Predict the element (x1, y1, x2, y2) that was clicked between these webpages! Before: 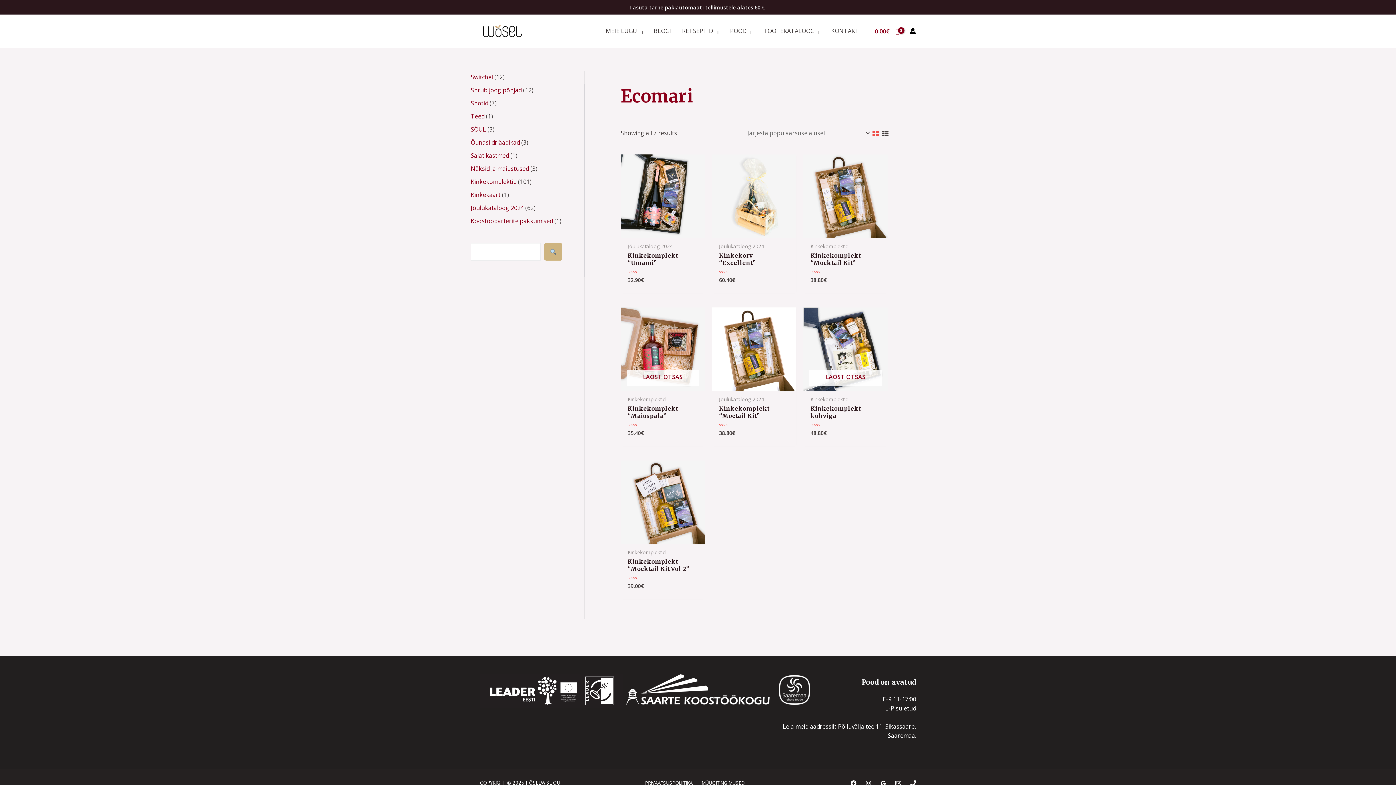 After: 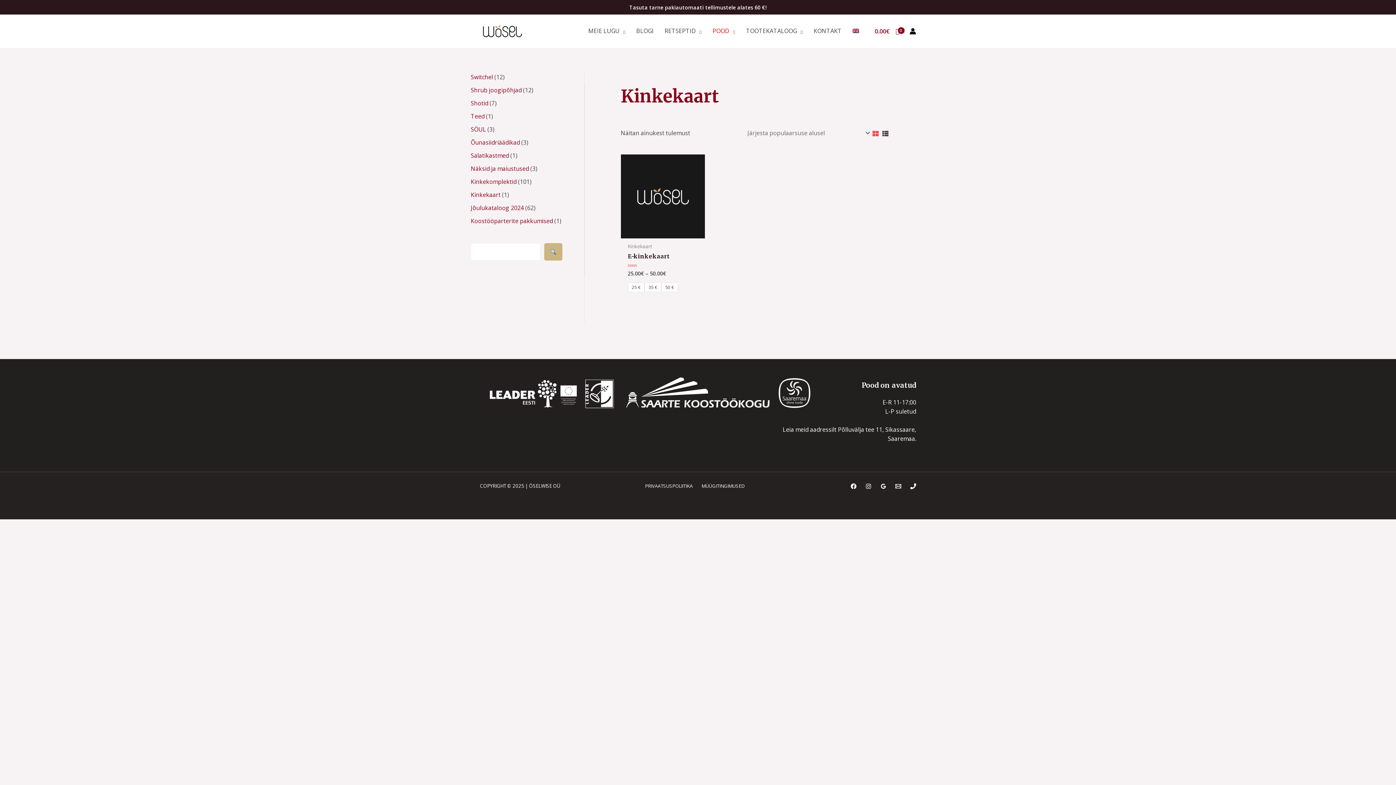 Action: bbox: (470, 190, 500, 198) label: Kinkekaart